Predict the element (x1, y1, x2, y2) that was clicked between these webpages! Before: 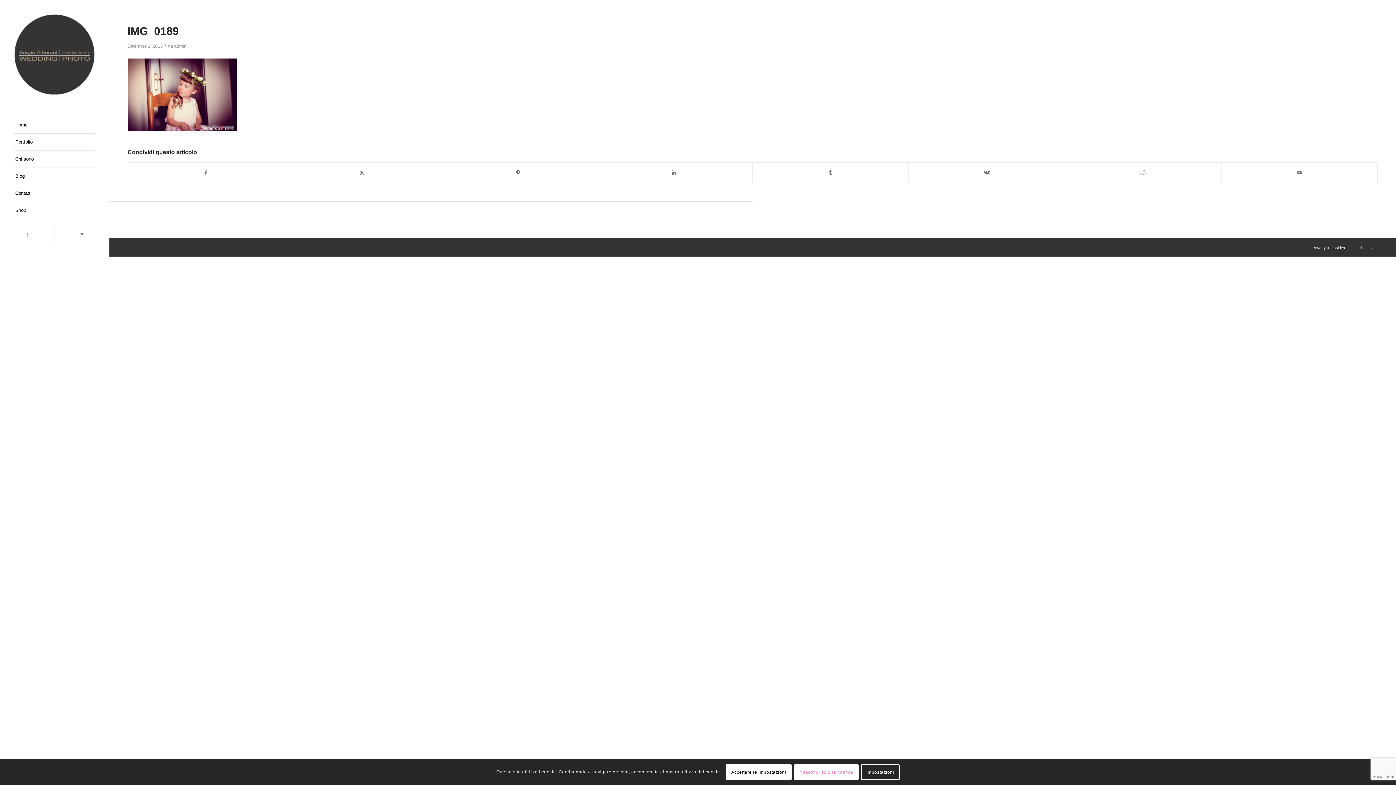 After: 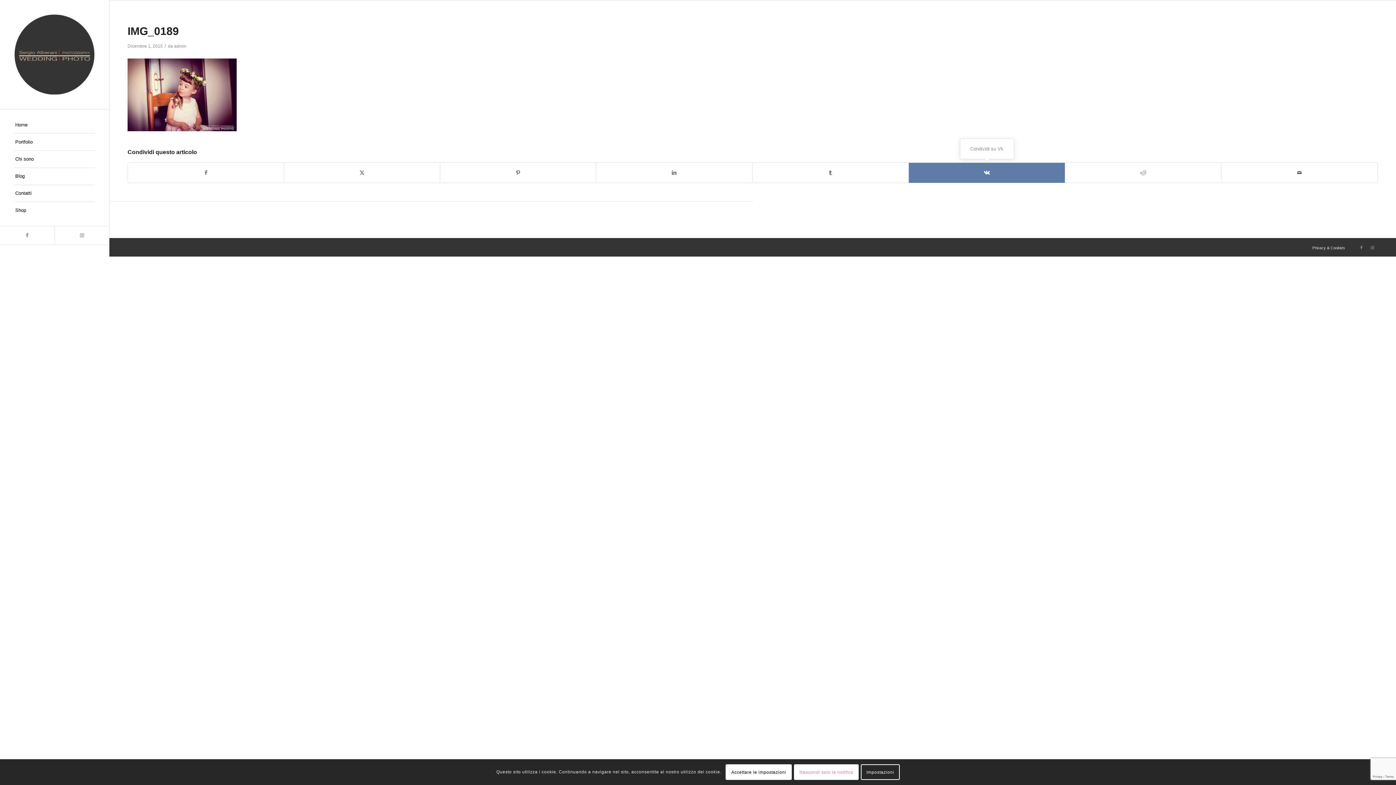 Action: label: Condividi su Vk bbox: (909, 163, 1065, 183)